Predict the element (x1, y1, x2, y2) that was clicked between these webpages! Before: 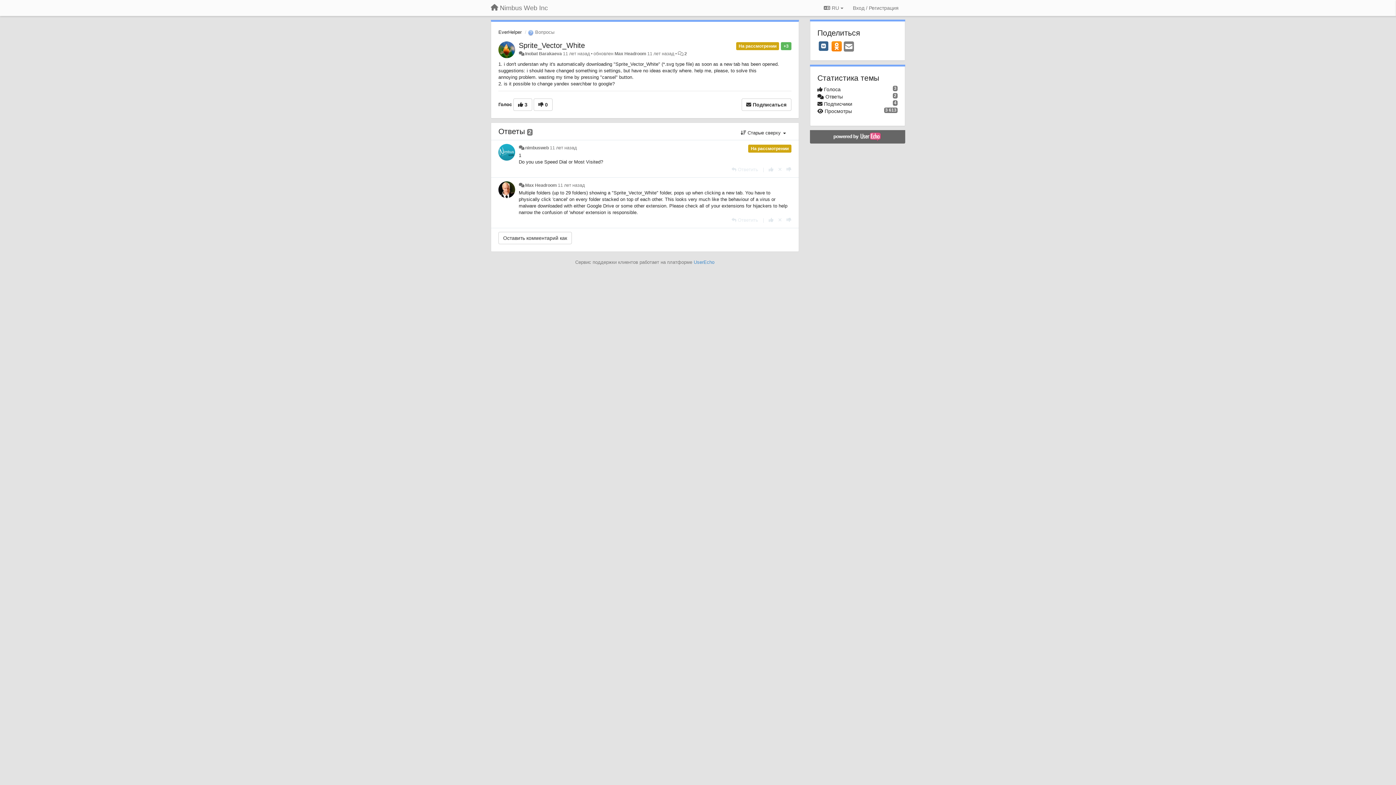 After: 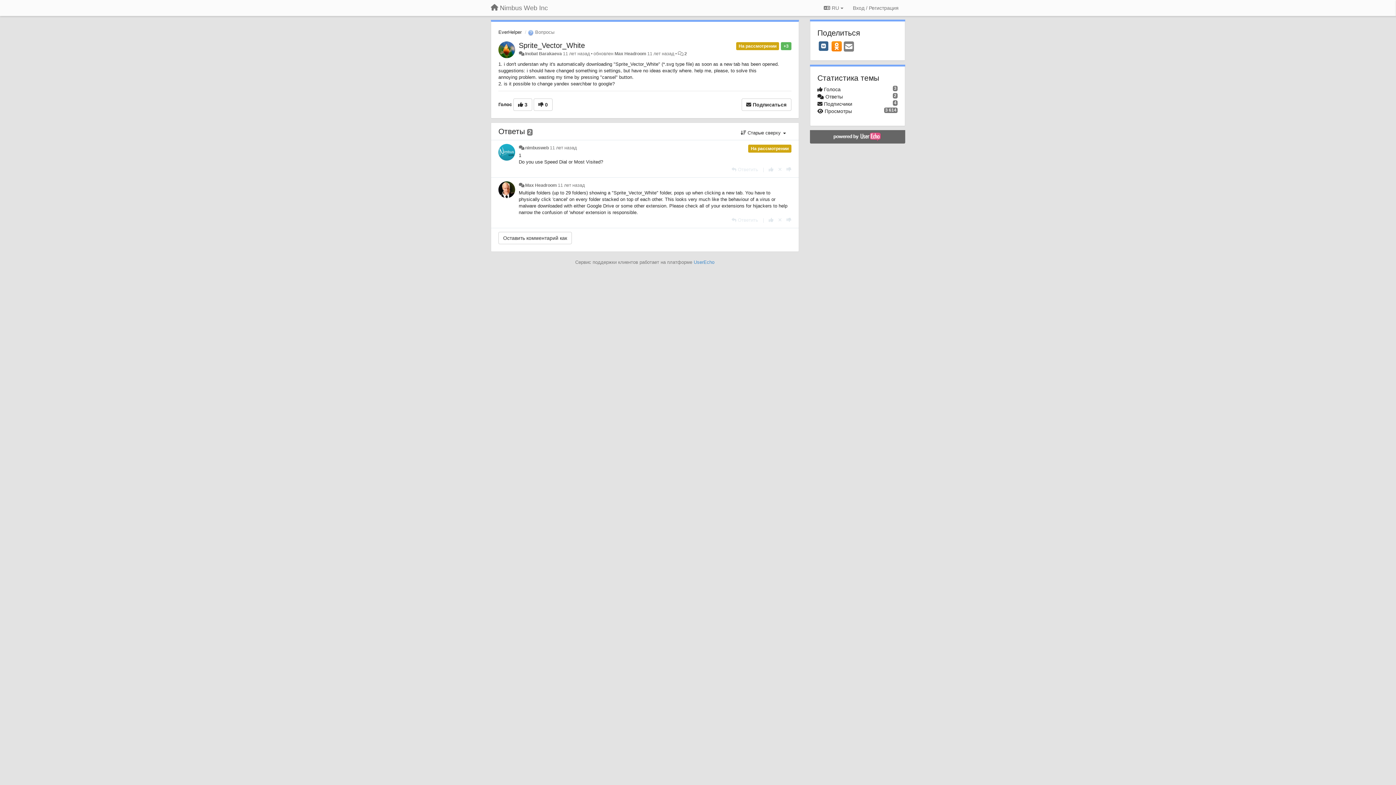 Action: label: 2 bbox: (684, 51, 687, 56)